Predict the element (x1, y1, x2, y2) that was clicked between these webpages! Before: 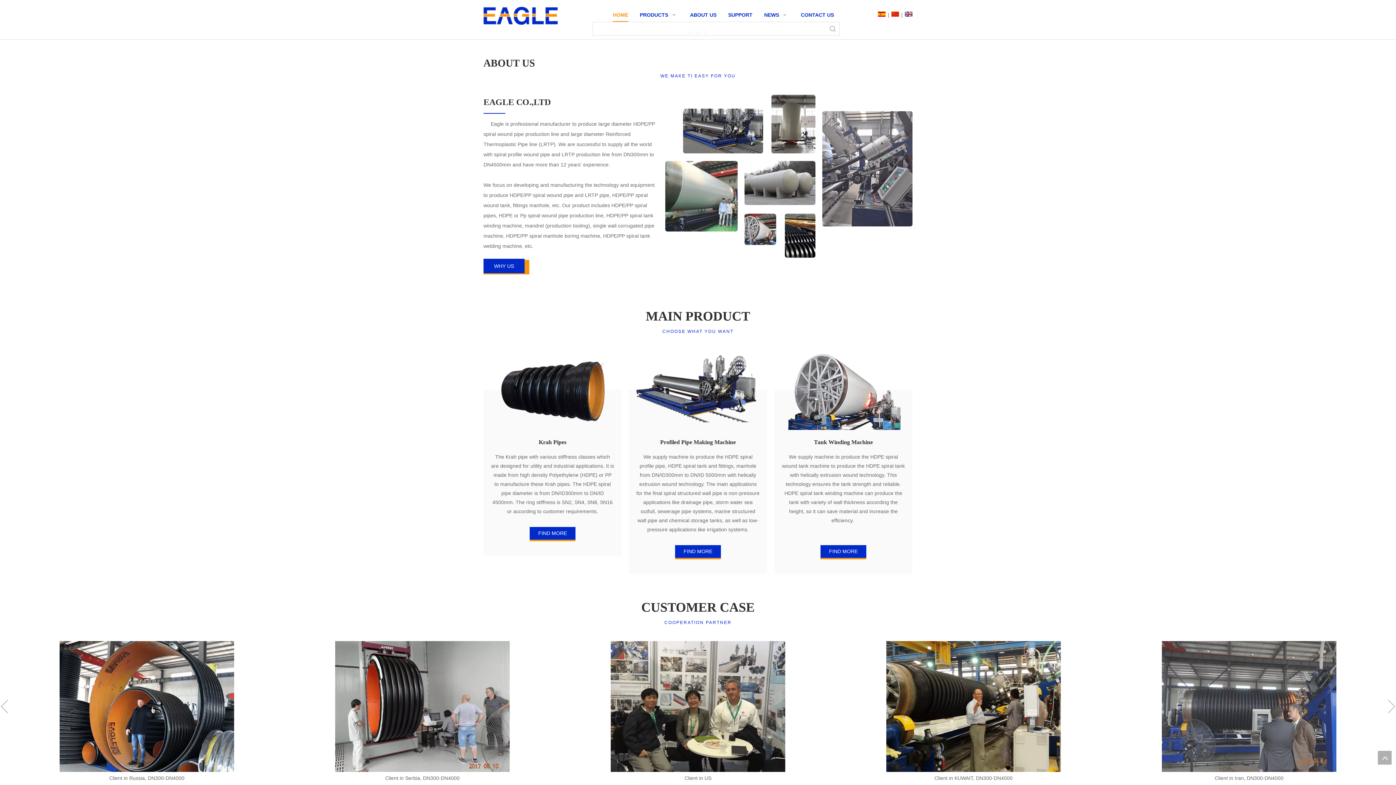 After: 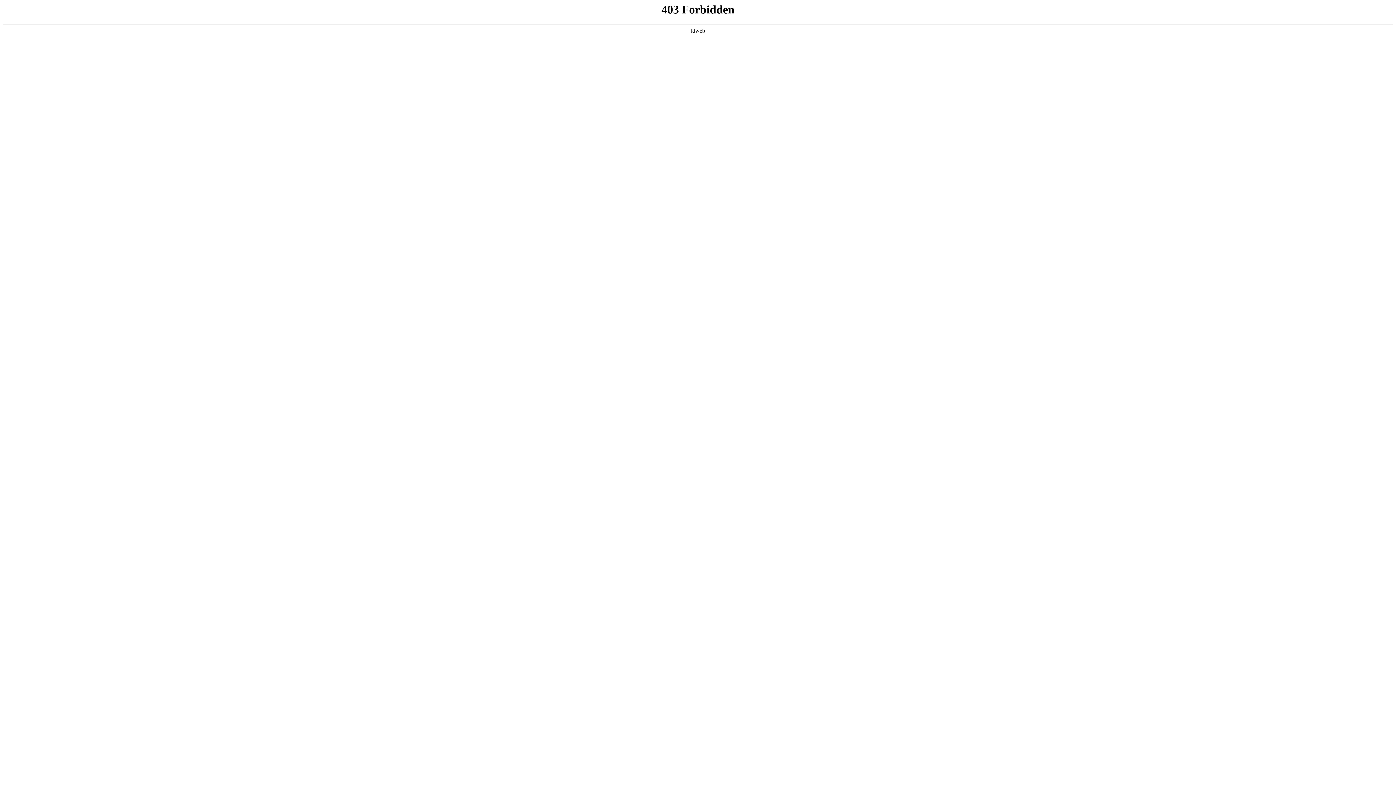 Action: label: WHY US bbox: (483, 258, 524, 273)